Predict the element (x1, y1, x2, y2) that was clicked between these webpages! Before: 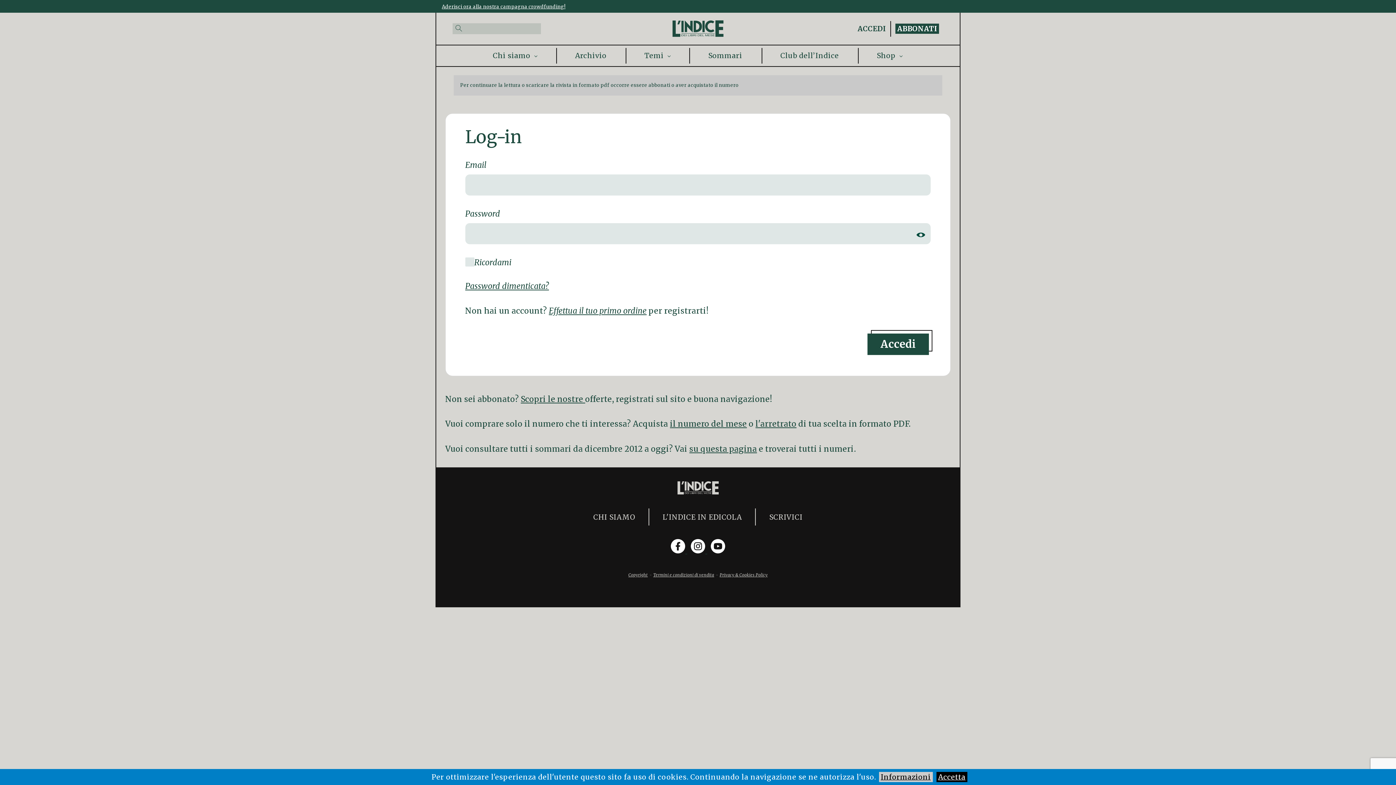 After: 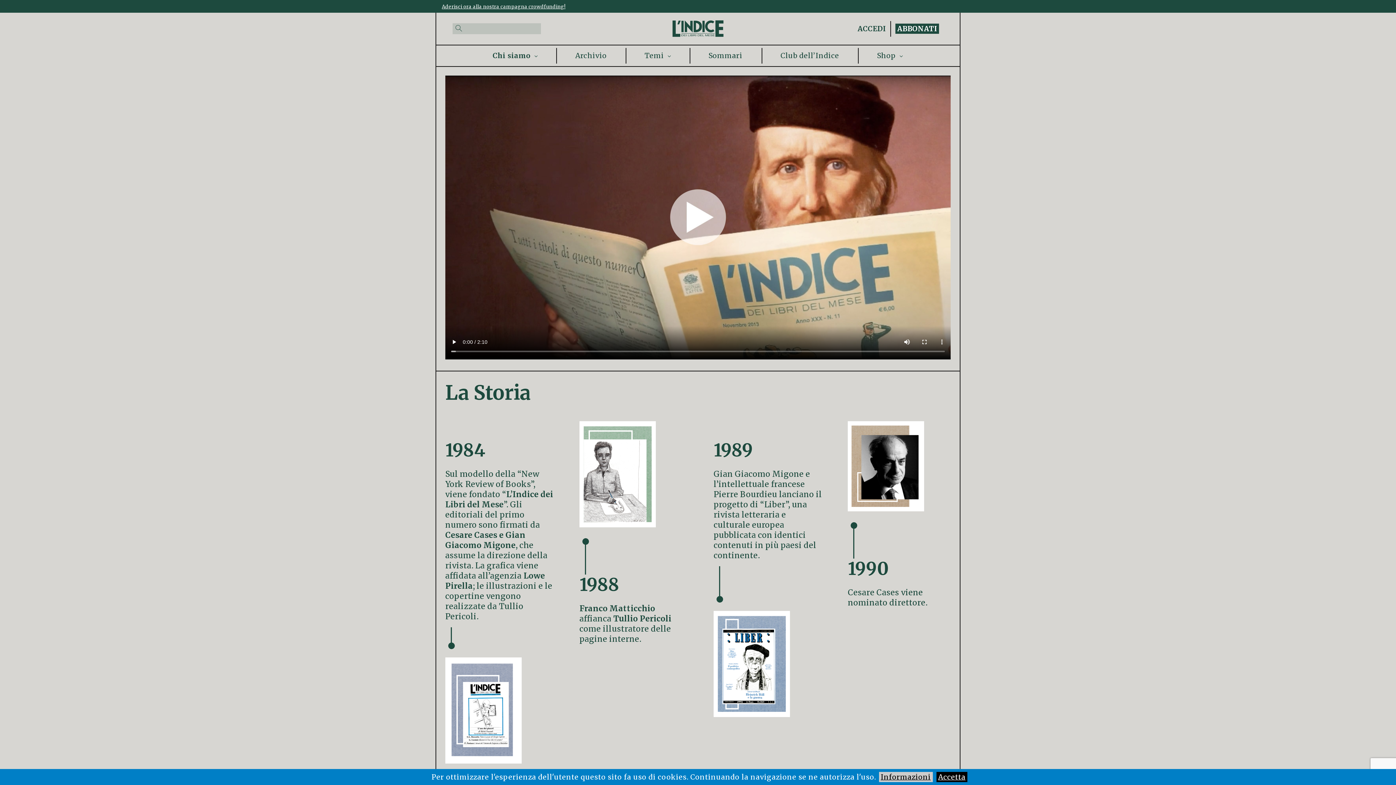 Action: bbox: (485, 49, 545, 62) label: Chi siamo